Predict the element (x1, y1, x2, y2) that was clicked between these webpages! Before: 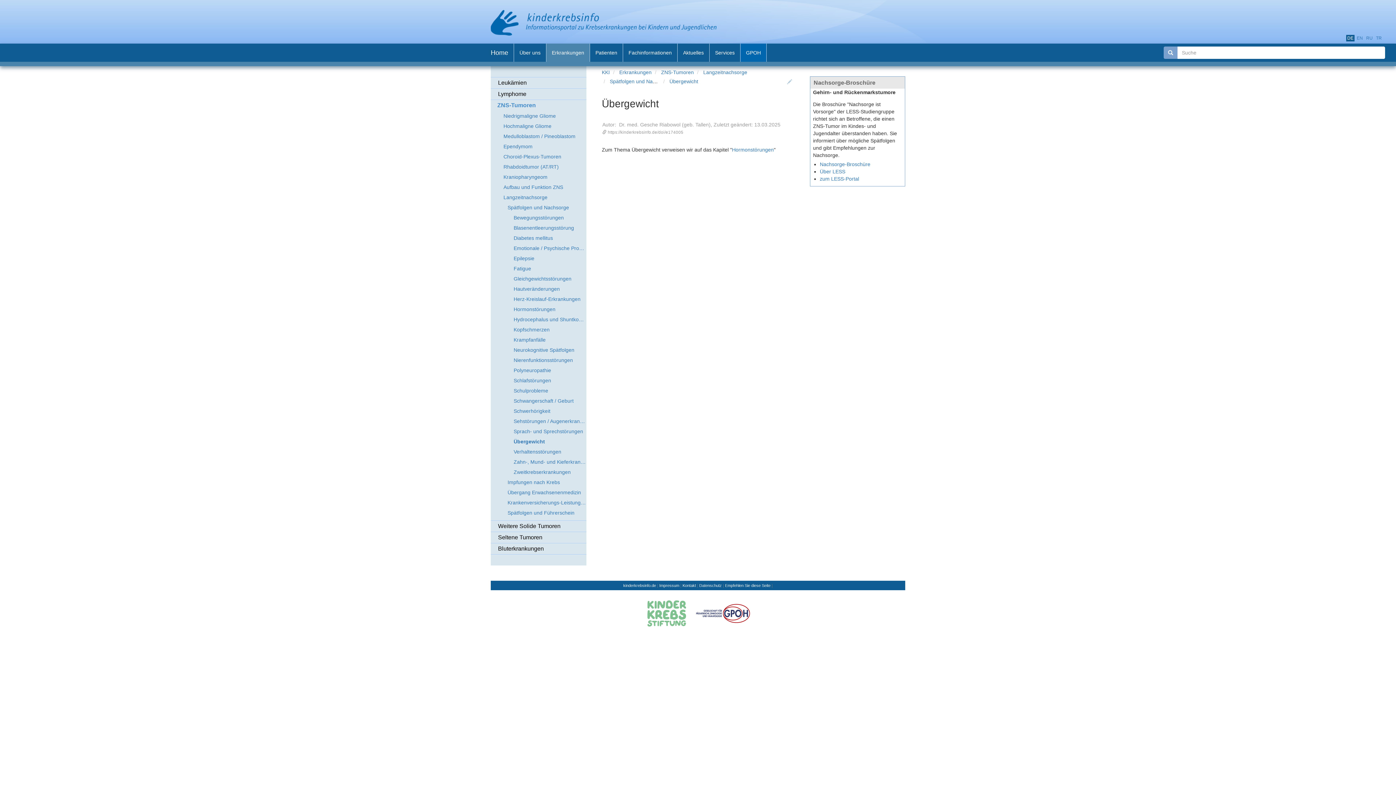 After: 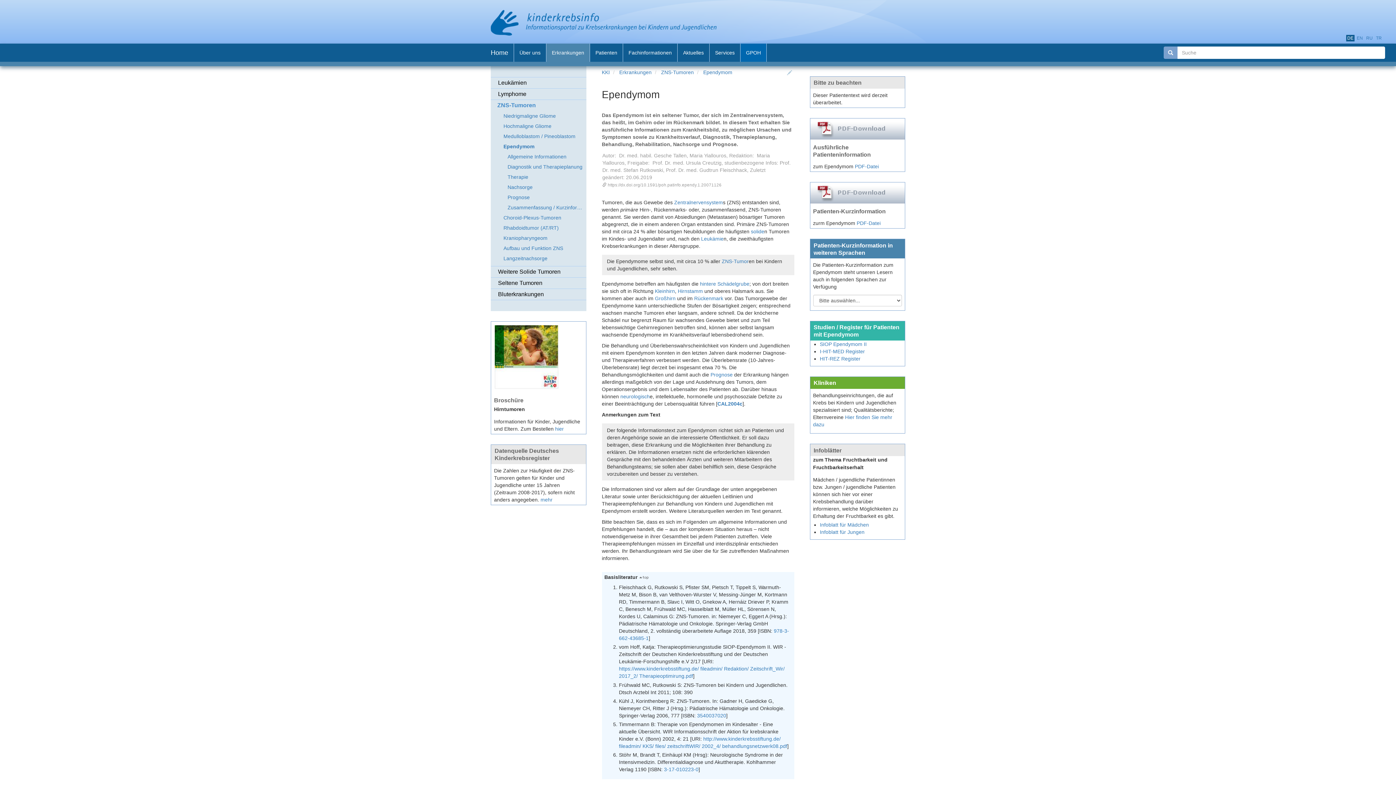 Action: label: Ependymom bbox: (503, 141, 586, 151)